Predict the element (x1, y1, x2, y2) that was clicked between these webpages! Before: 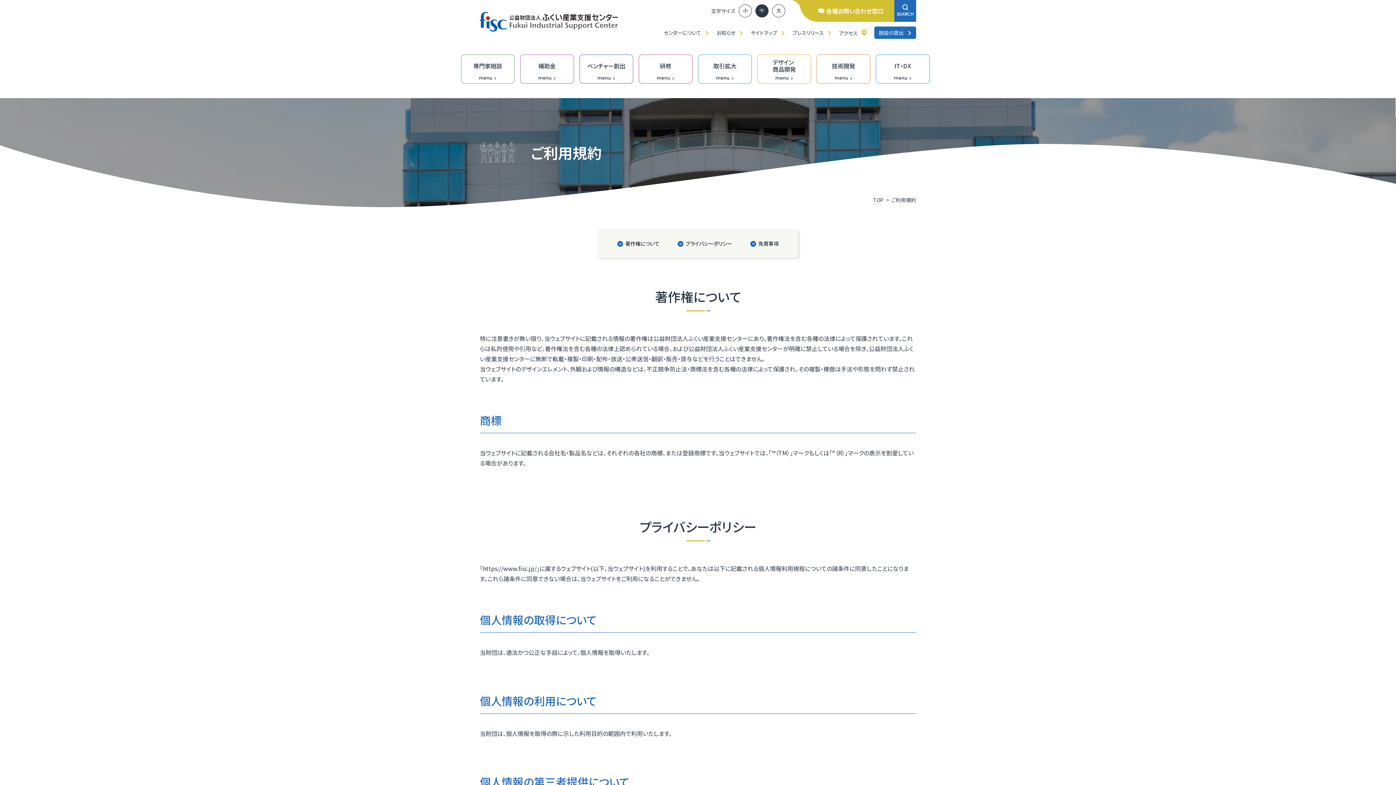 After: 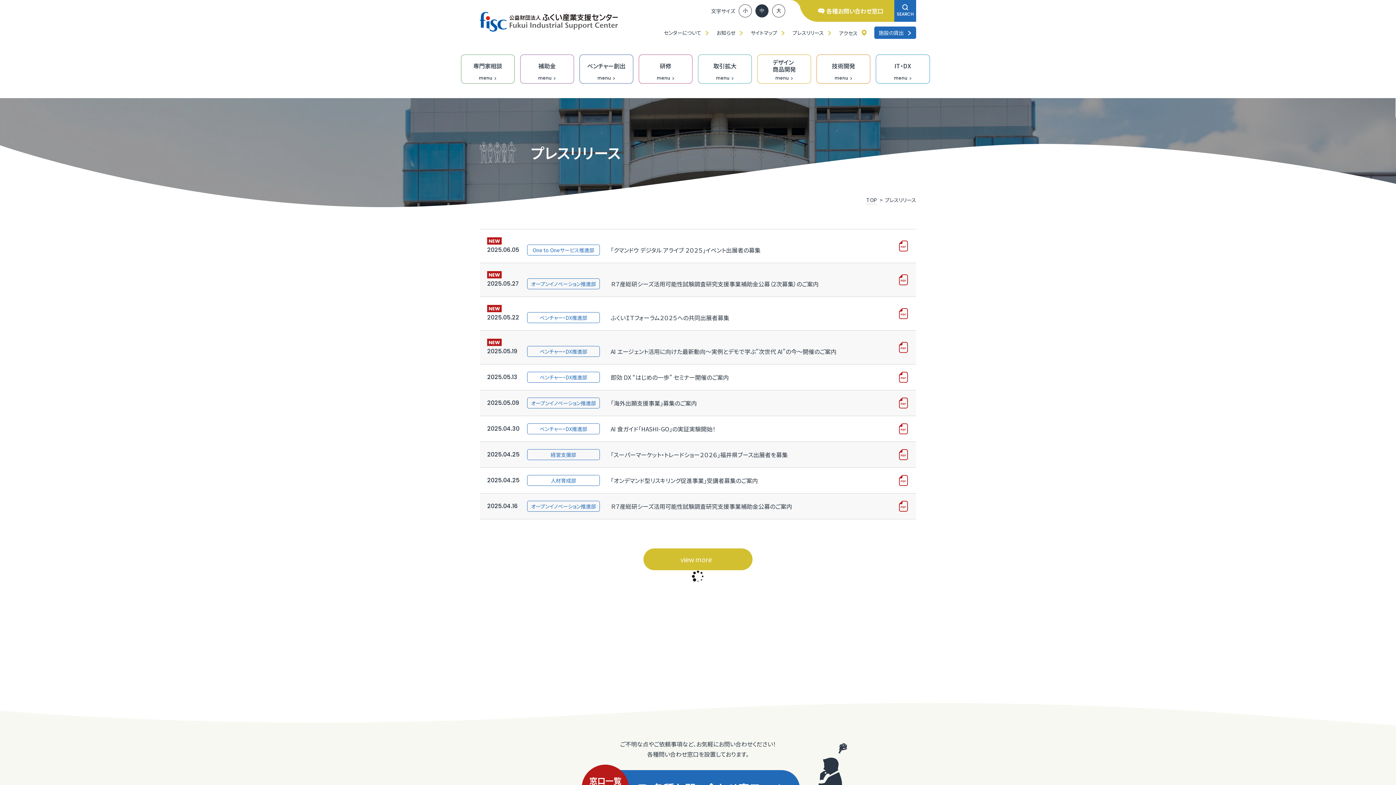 Action: bbox: (792, 29, 824, 36) label: プレスリリース